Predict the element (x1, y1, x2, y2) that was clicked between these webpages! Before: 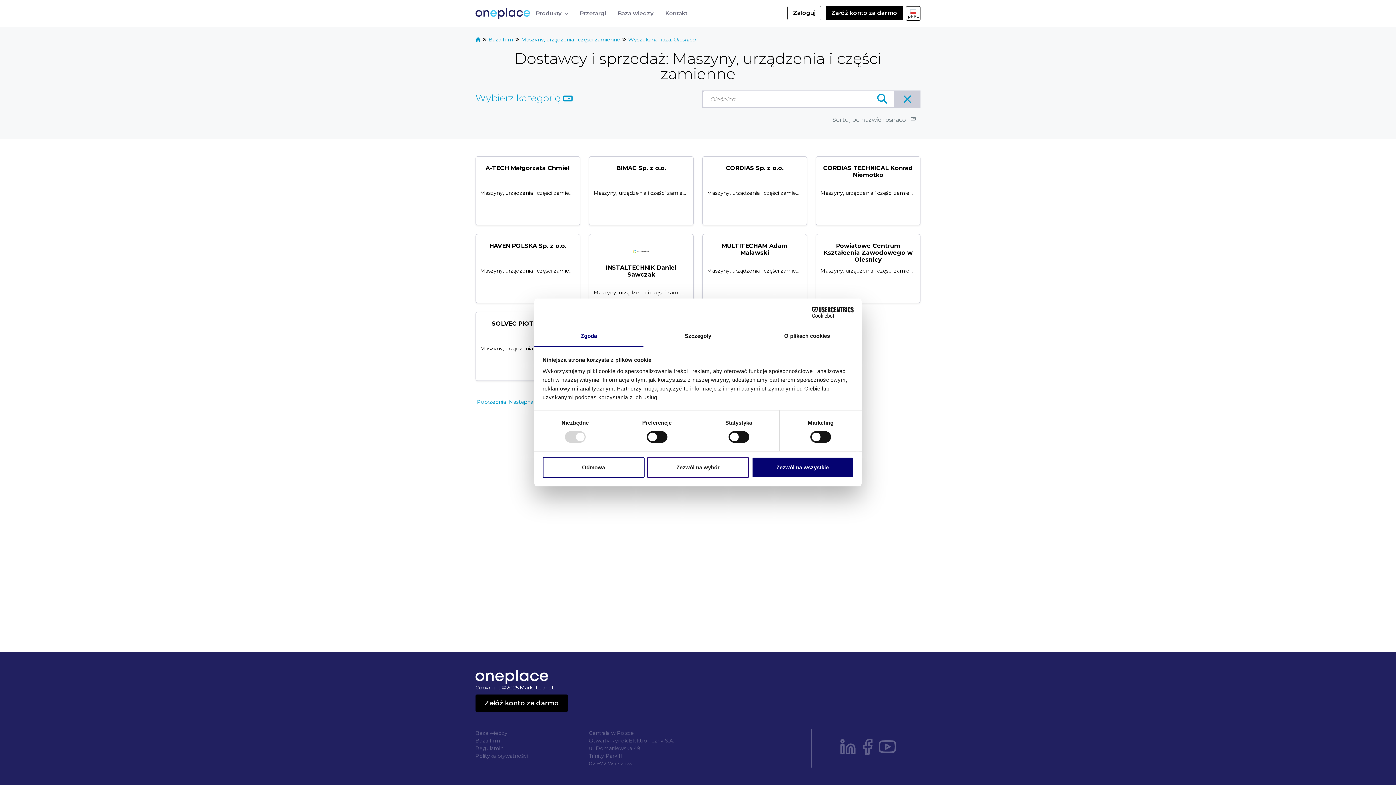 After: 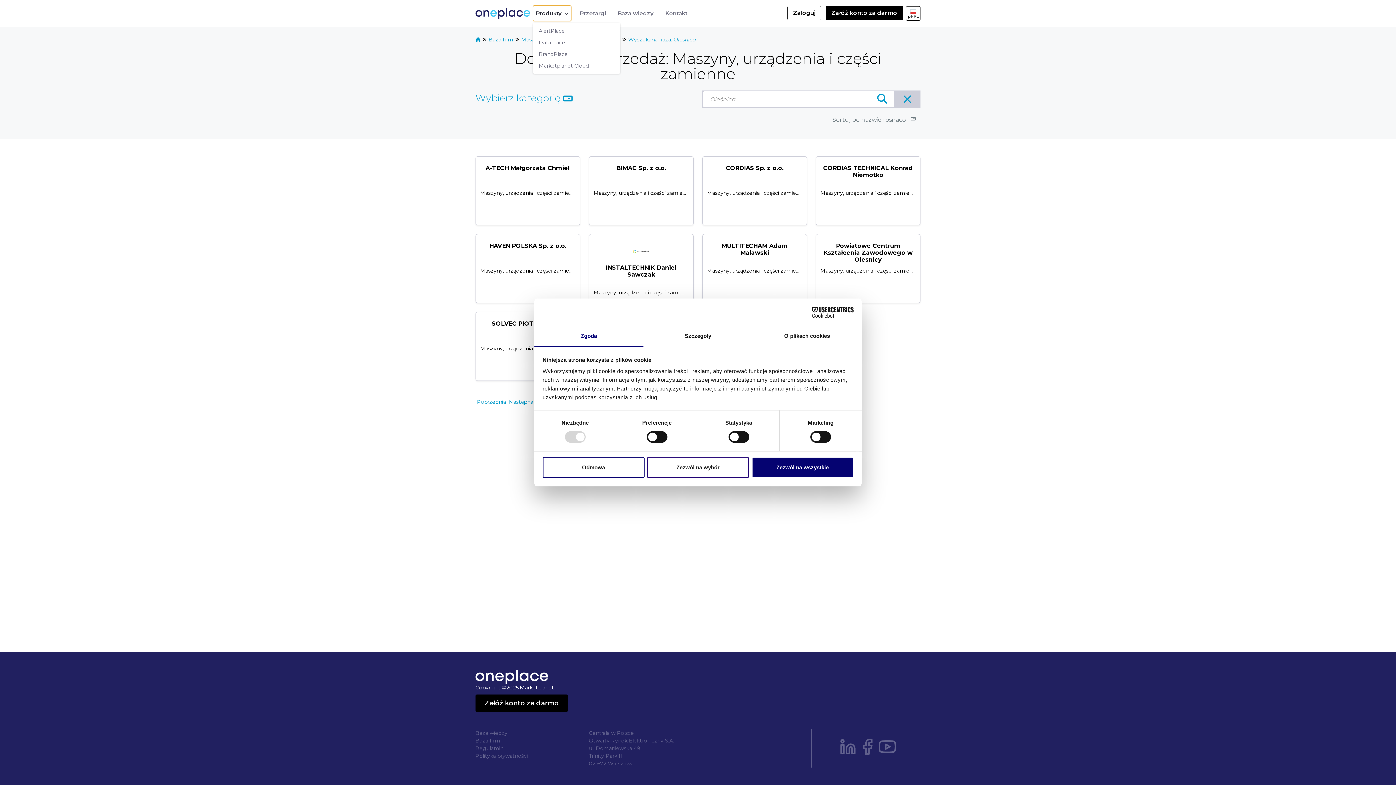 Action: label: Produkty  bbox: (533, 5, 571, 21)